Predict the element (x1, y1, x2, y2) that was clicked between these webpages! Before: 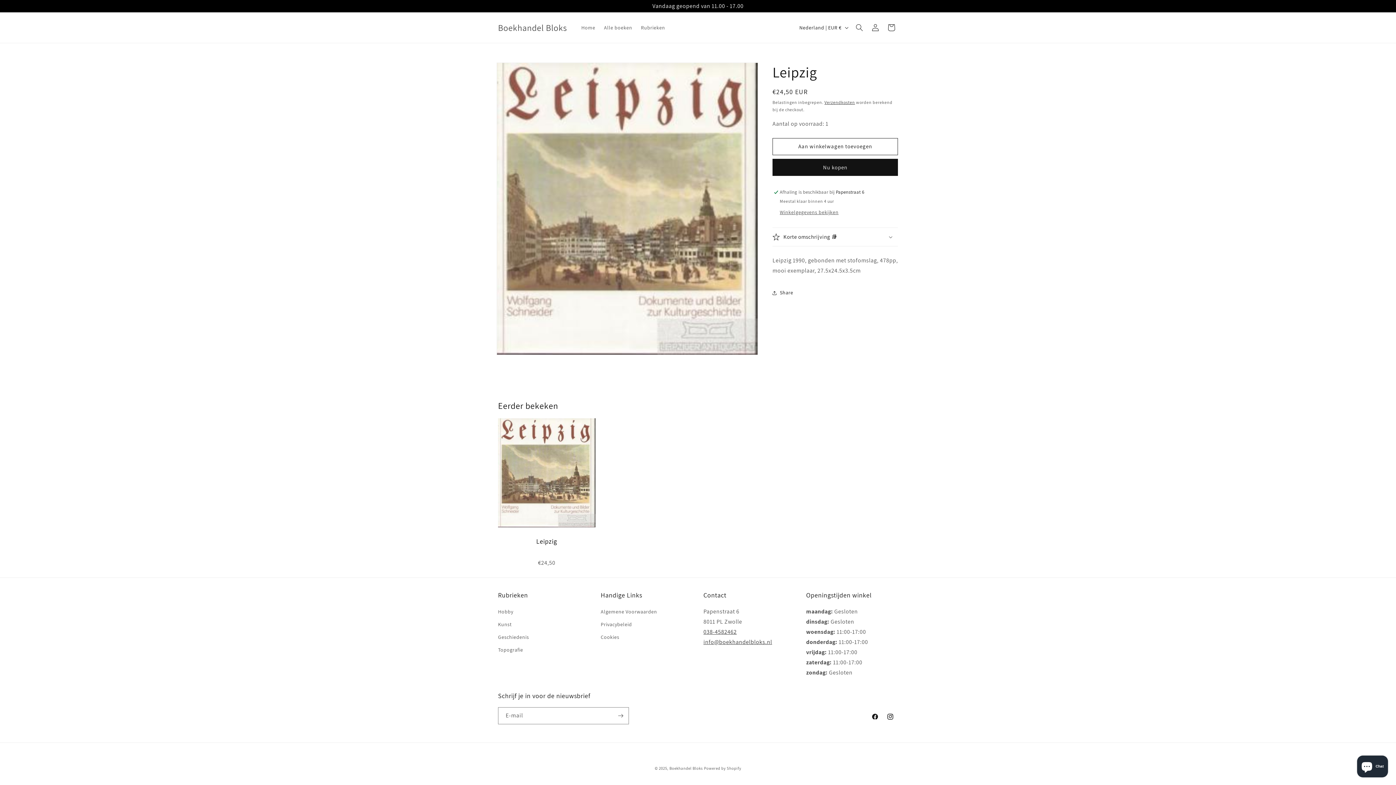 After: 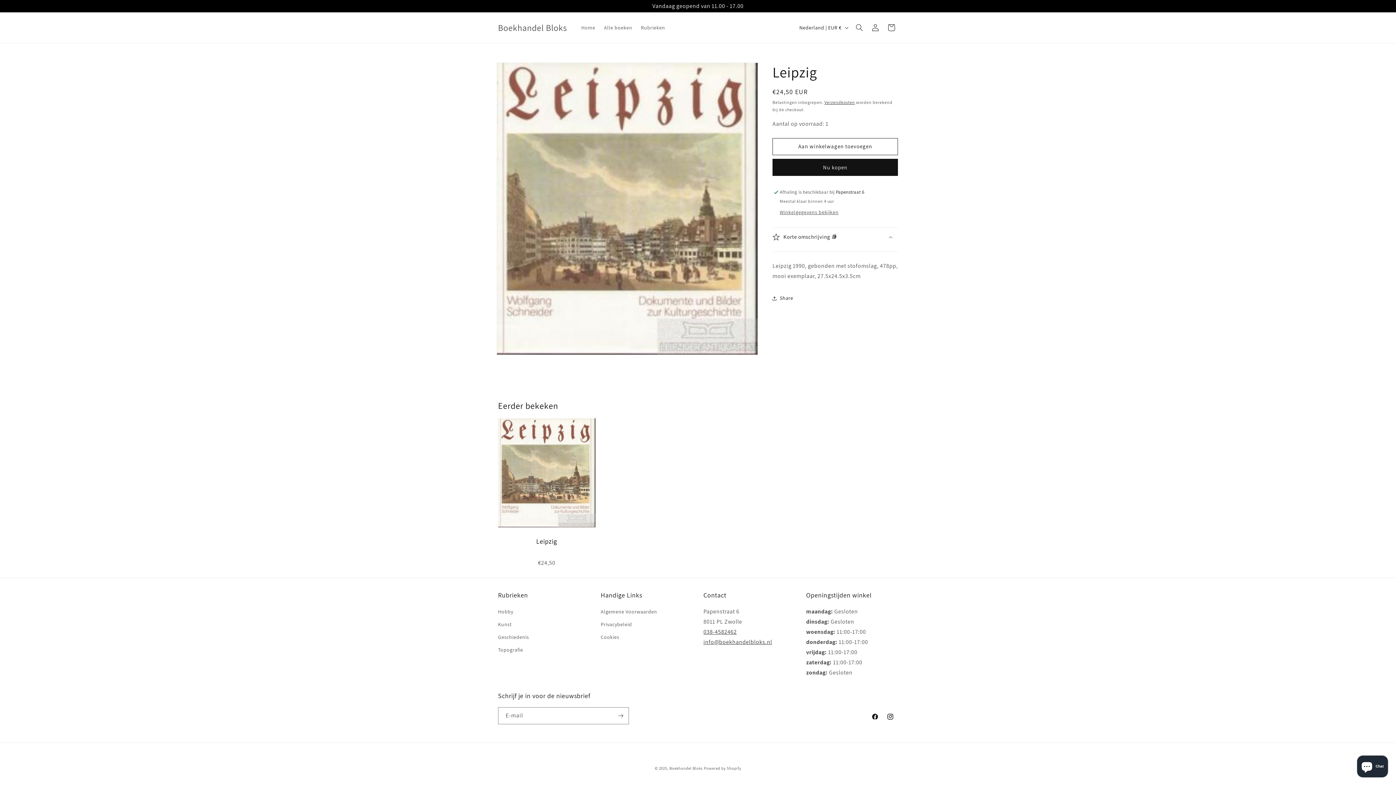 Action: label: Korte omschrijving 📚 bbox: (772, 227, 898, 246)